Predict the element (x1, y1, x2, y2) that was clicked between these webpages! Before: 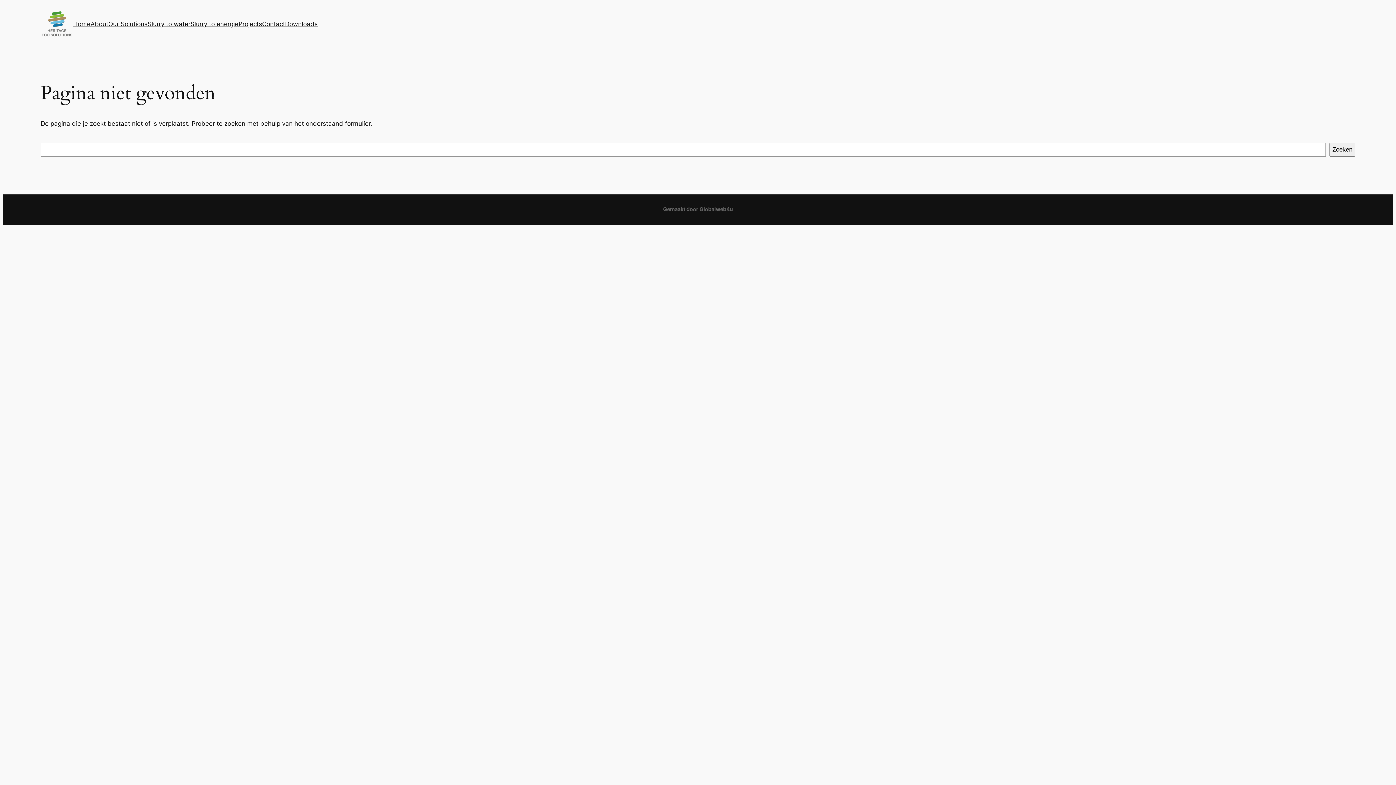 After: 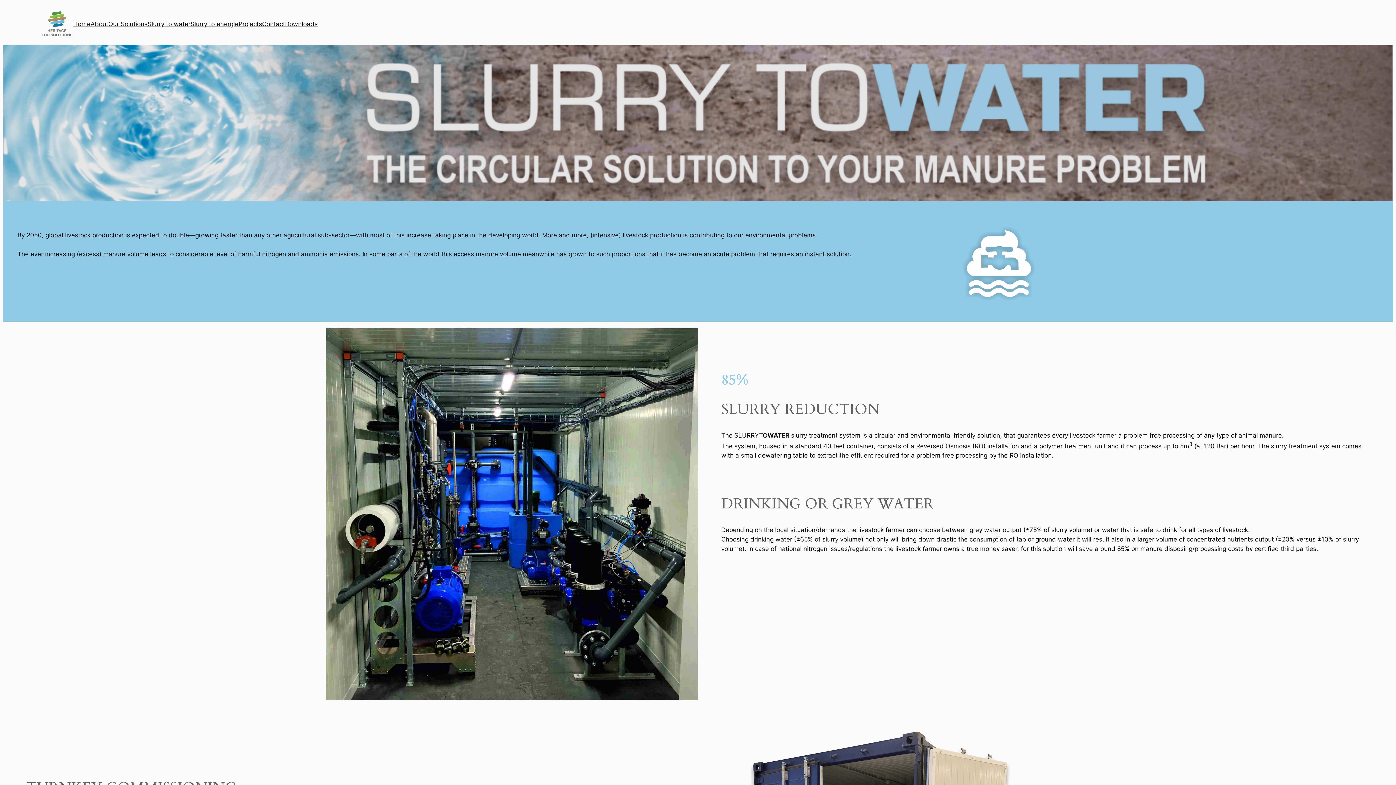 Action: label: Slurry to water bbox: (147, 19, 190, 28)